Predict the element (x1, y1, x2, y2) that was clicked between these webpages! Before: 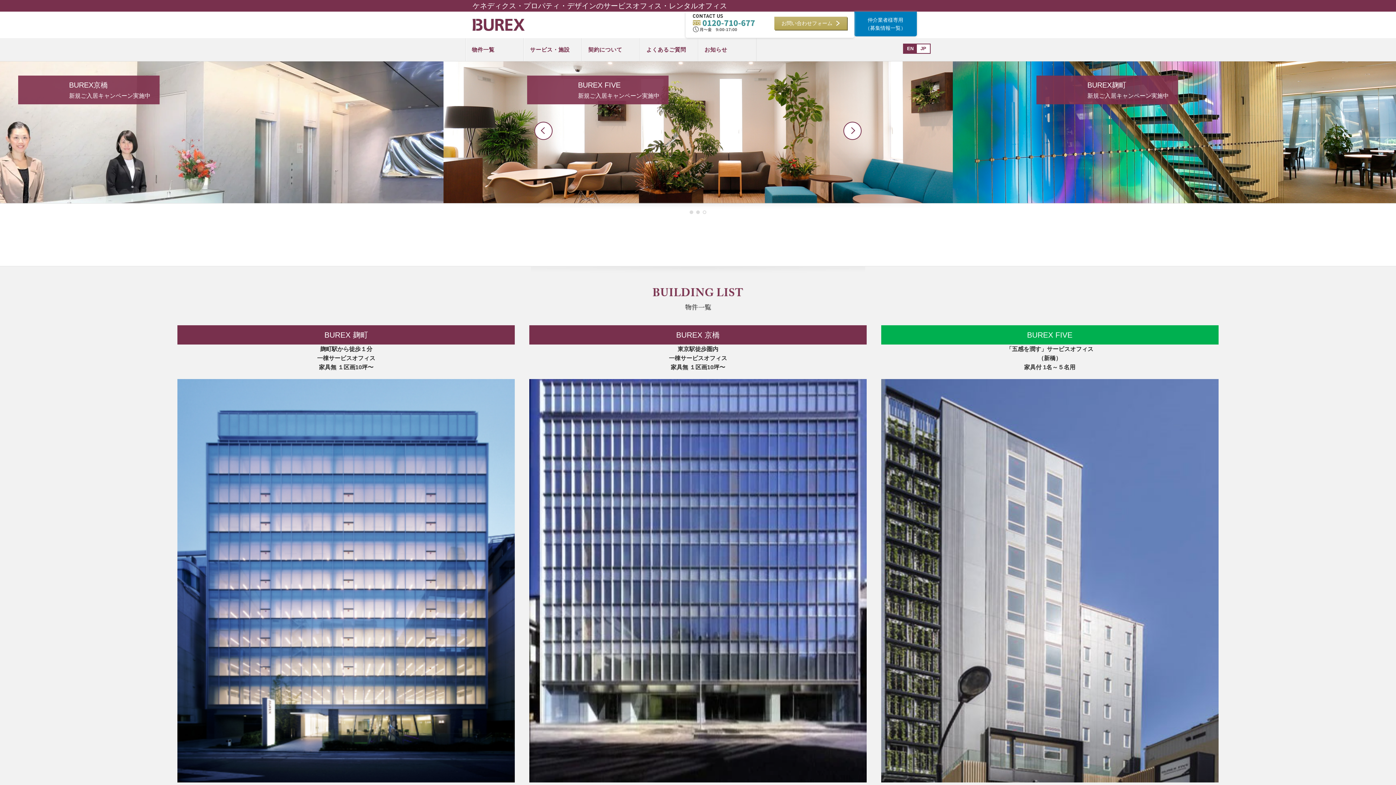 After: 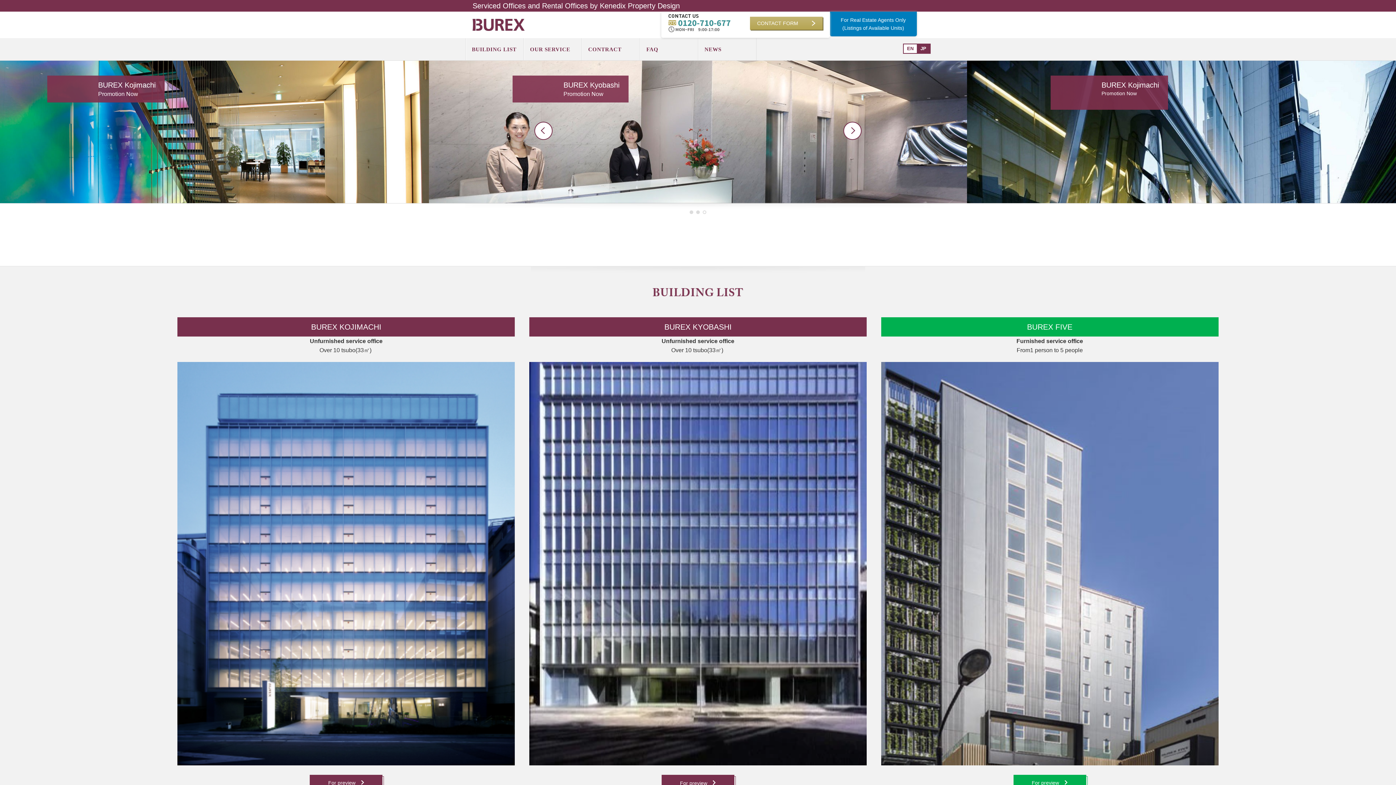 Action: label: EN bbox: (904, 44, 917, 53)